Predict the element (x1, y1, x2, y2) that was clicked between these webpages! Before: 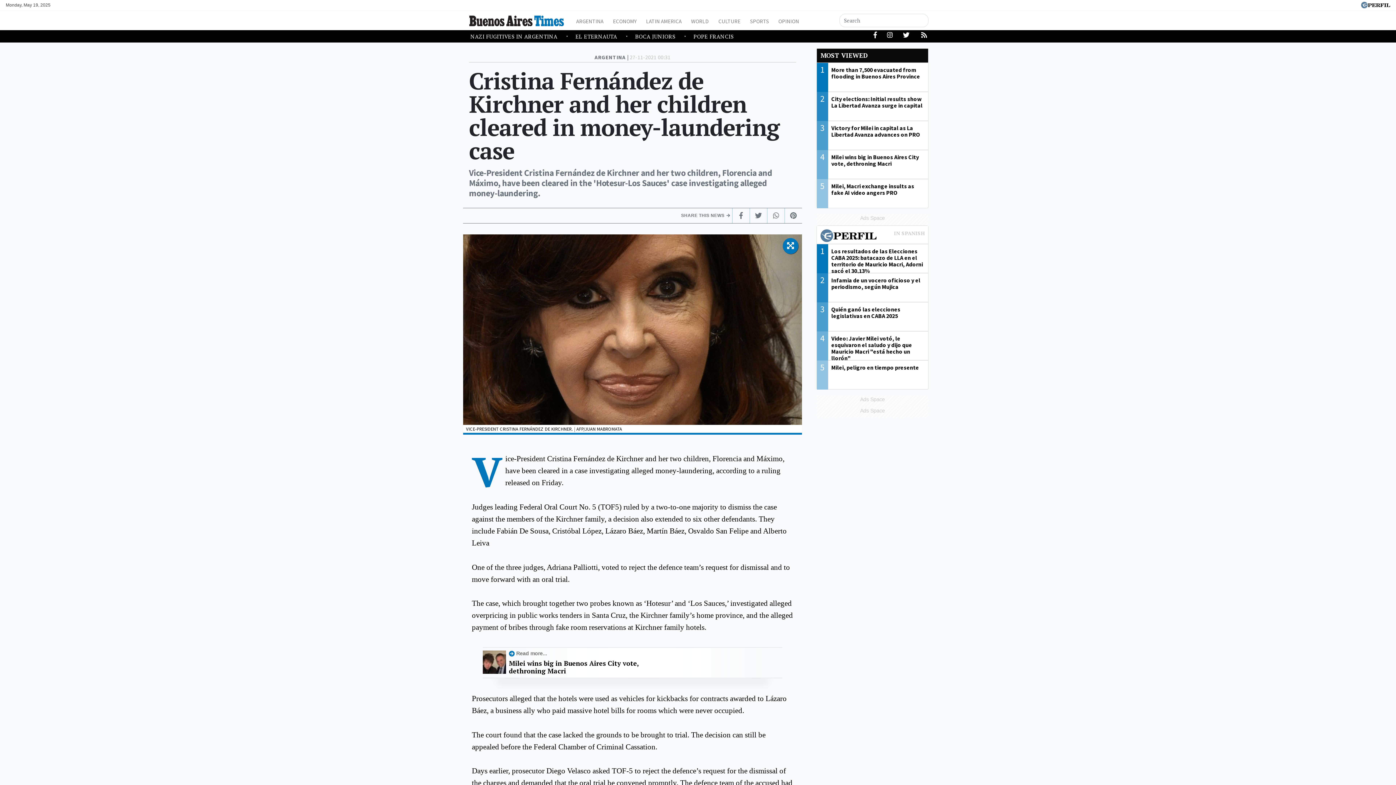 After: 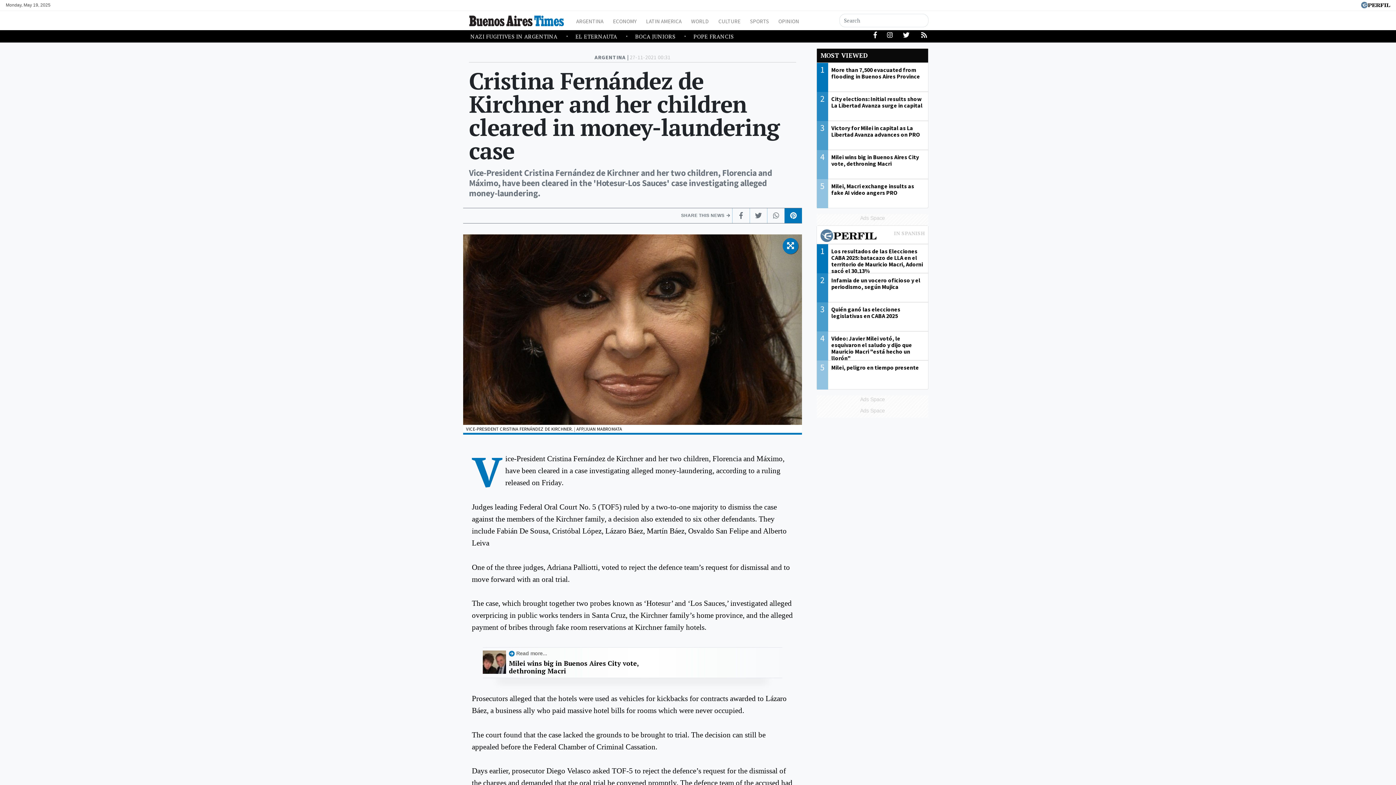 Action: bbox: (784, 208, 802, 223)